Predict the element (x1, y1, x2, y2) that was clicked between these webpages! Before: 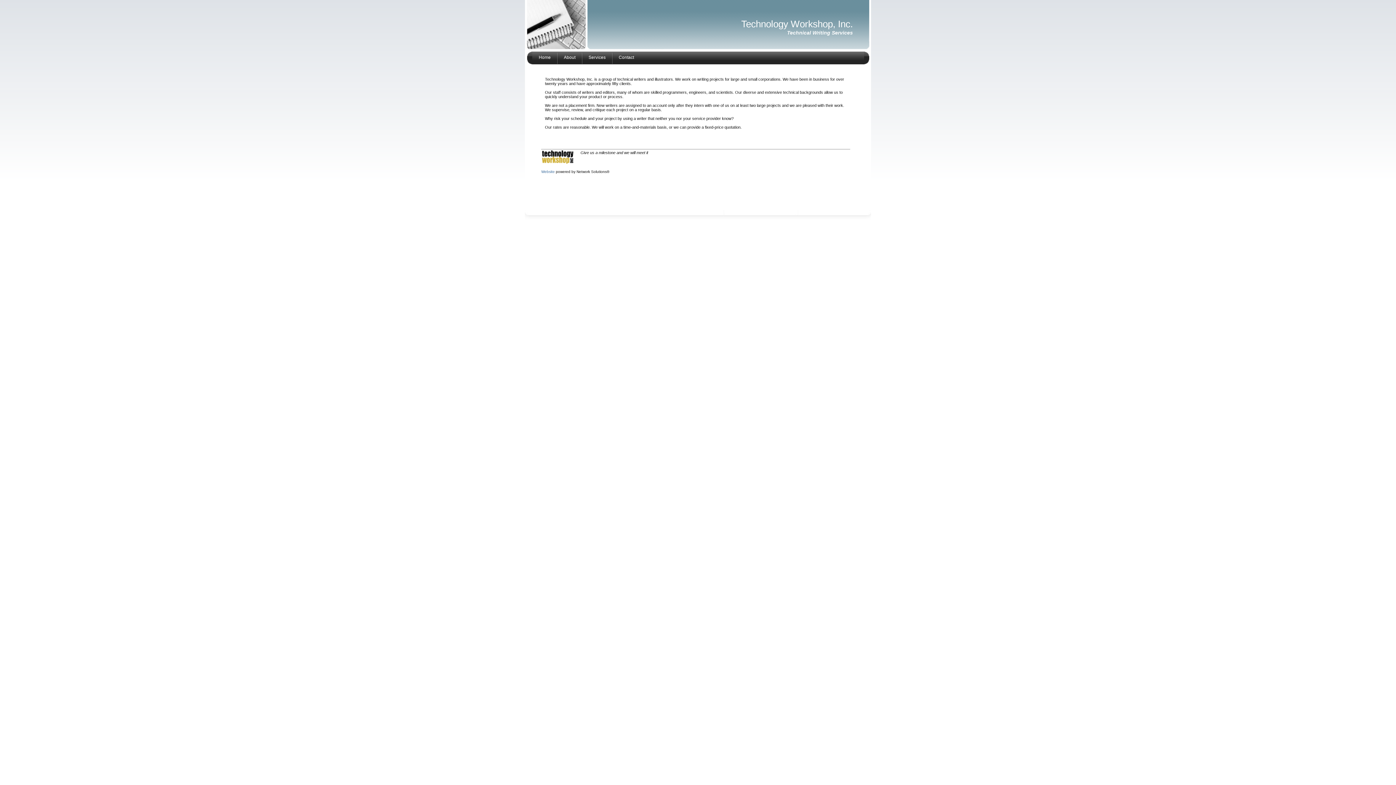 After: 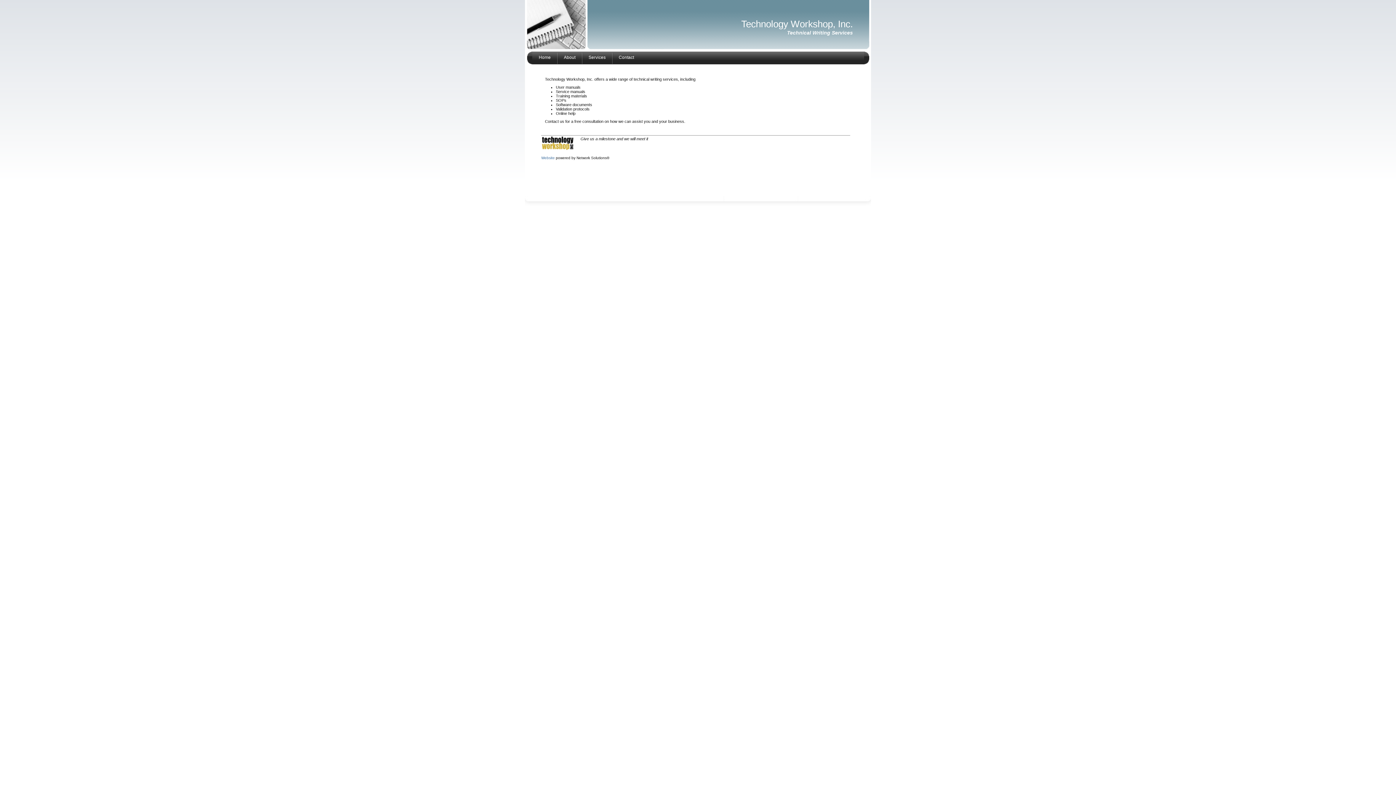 Action: bbox: (582, 51, 612, 64) label: Services